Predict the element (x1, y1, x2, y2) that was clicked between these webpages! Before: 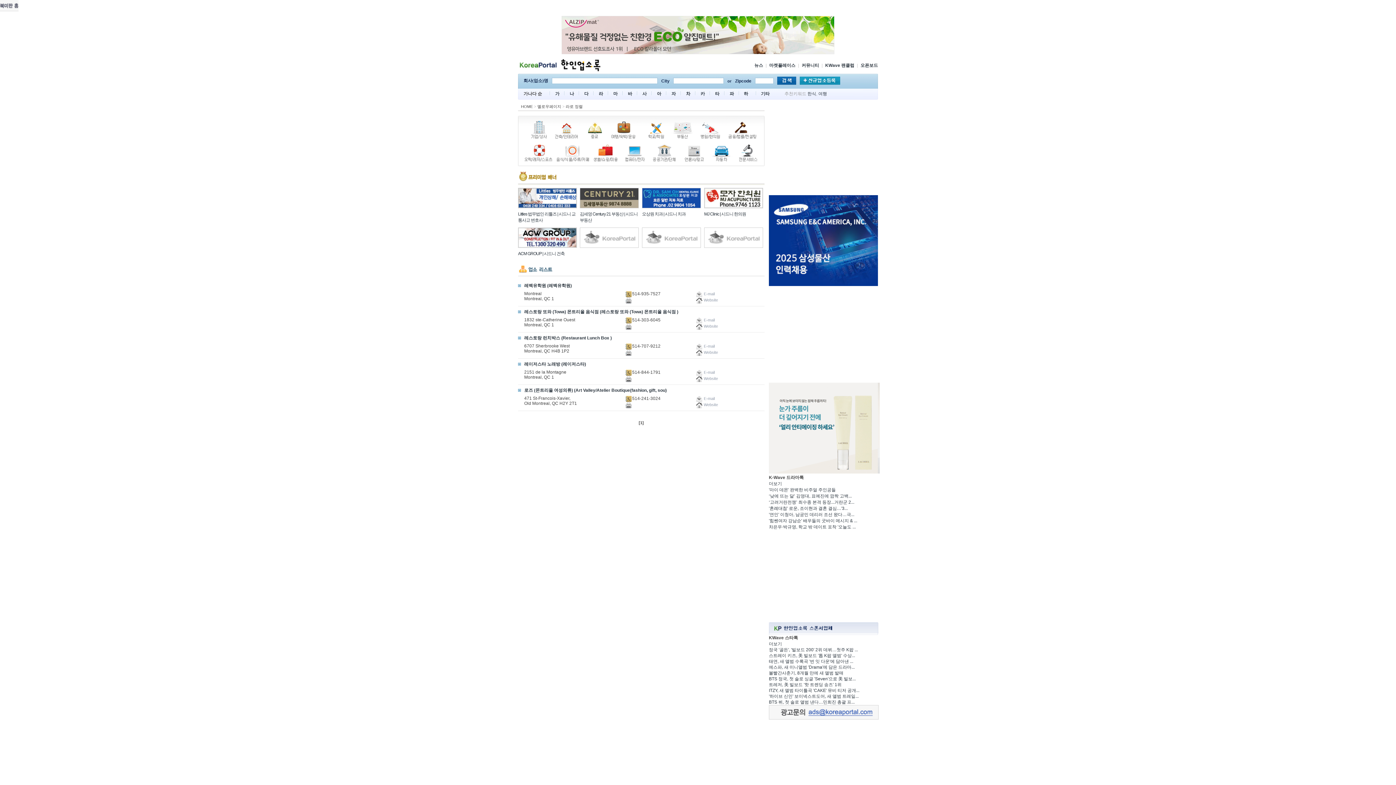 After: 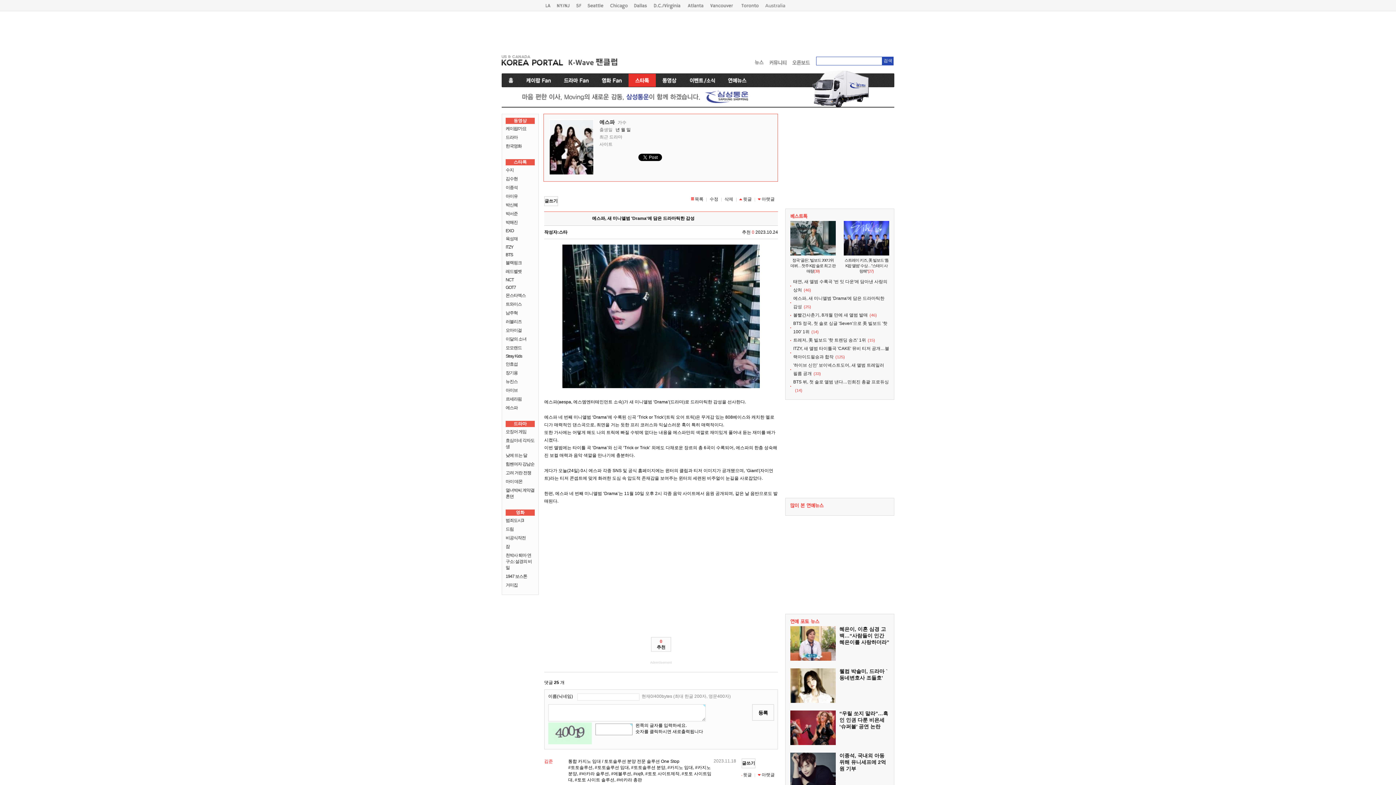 Action: label: 에스파, 새 미니앨범 'Drama'에 담은 드라마... bbox: (769, 665, 854, 670)